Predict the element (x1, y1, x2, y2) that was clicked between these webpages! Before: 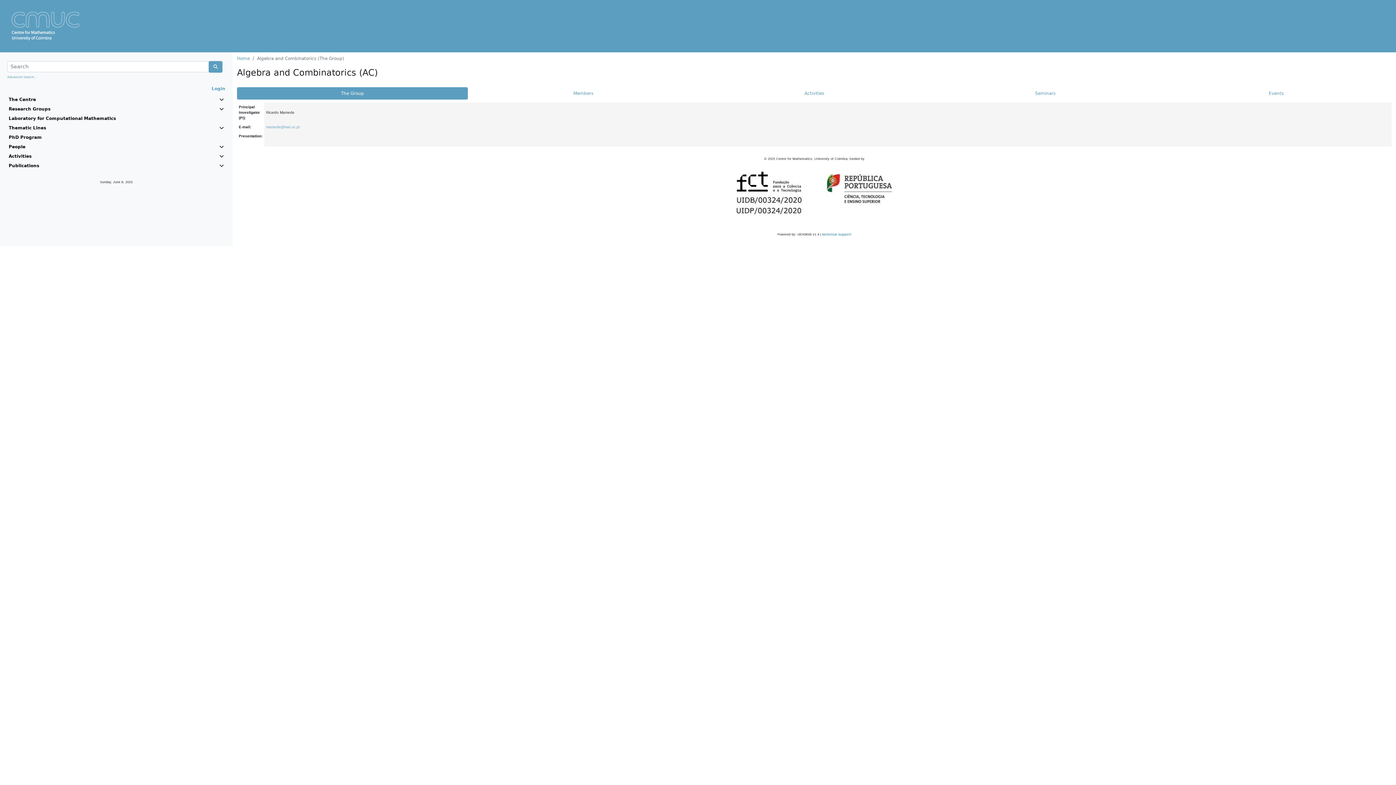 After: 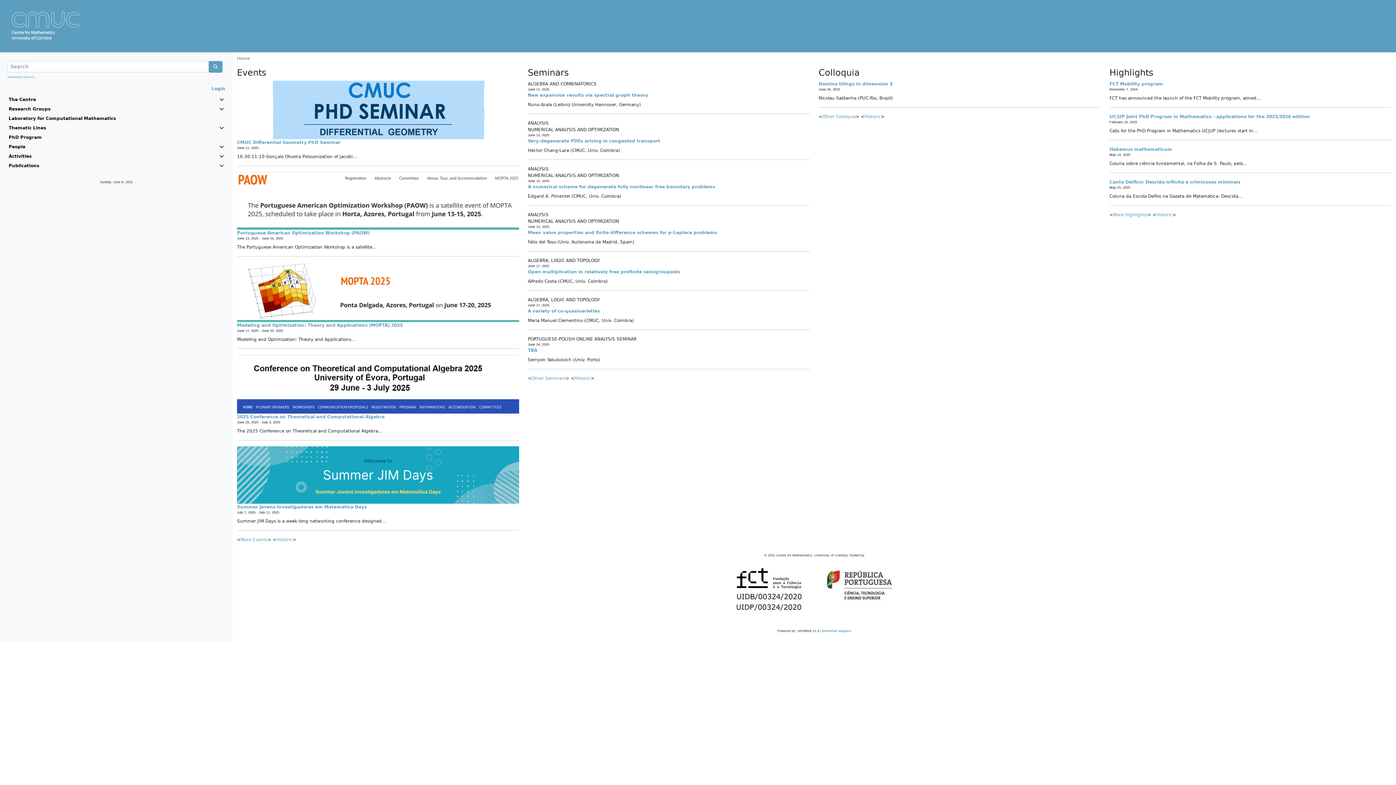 Action: bbox: (237, 56, 249, 61) label: Home